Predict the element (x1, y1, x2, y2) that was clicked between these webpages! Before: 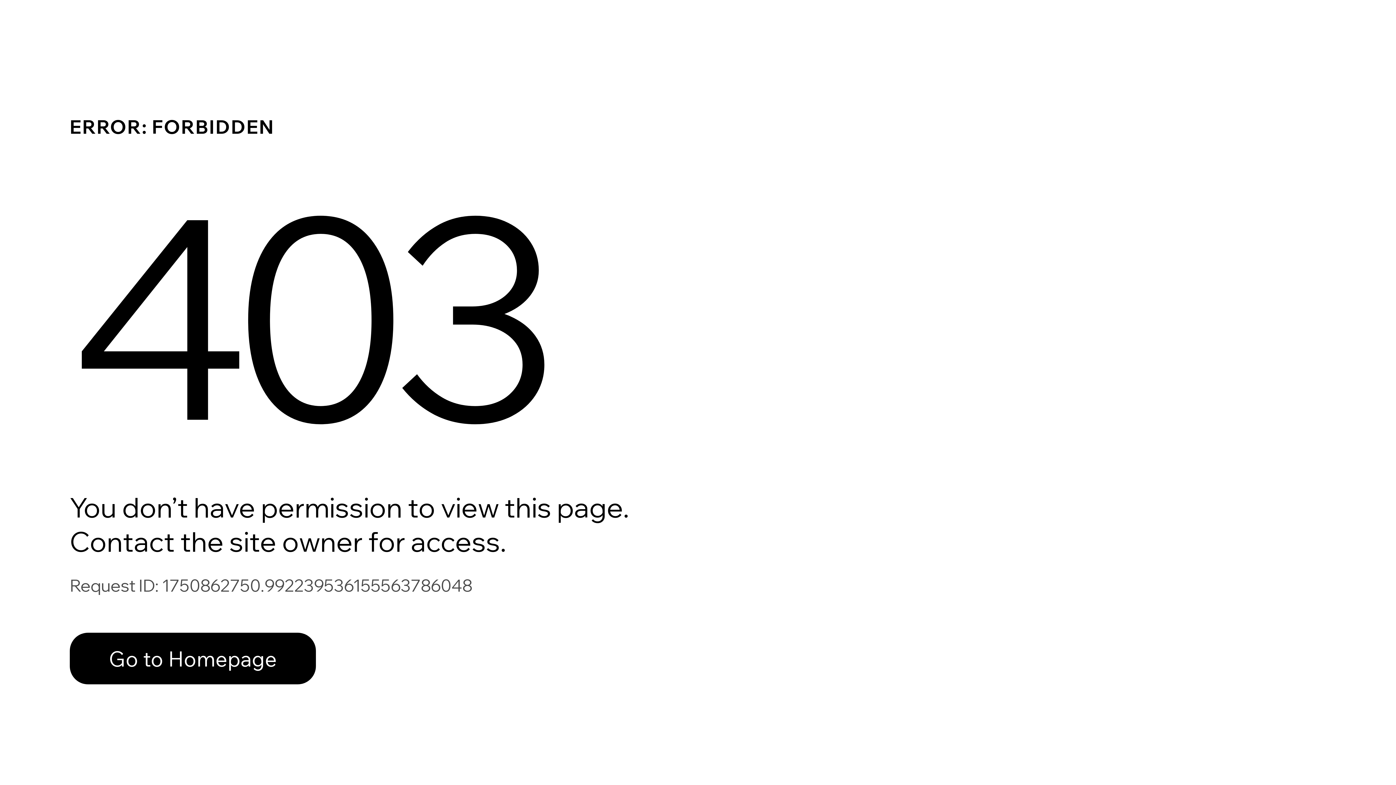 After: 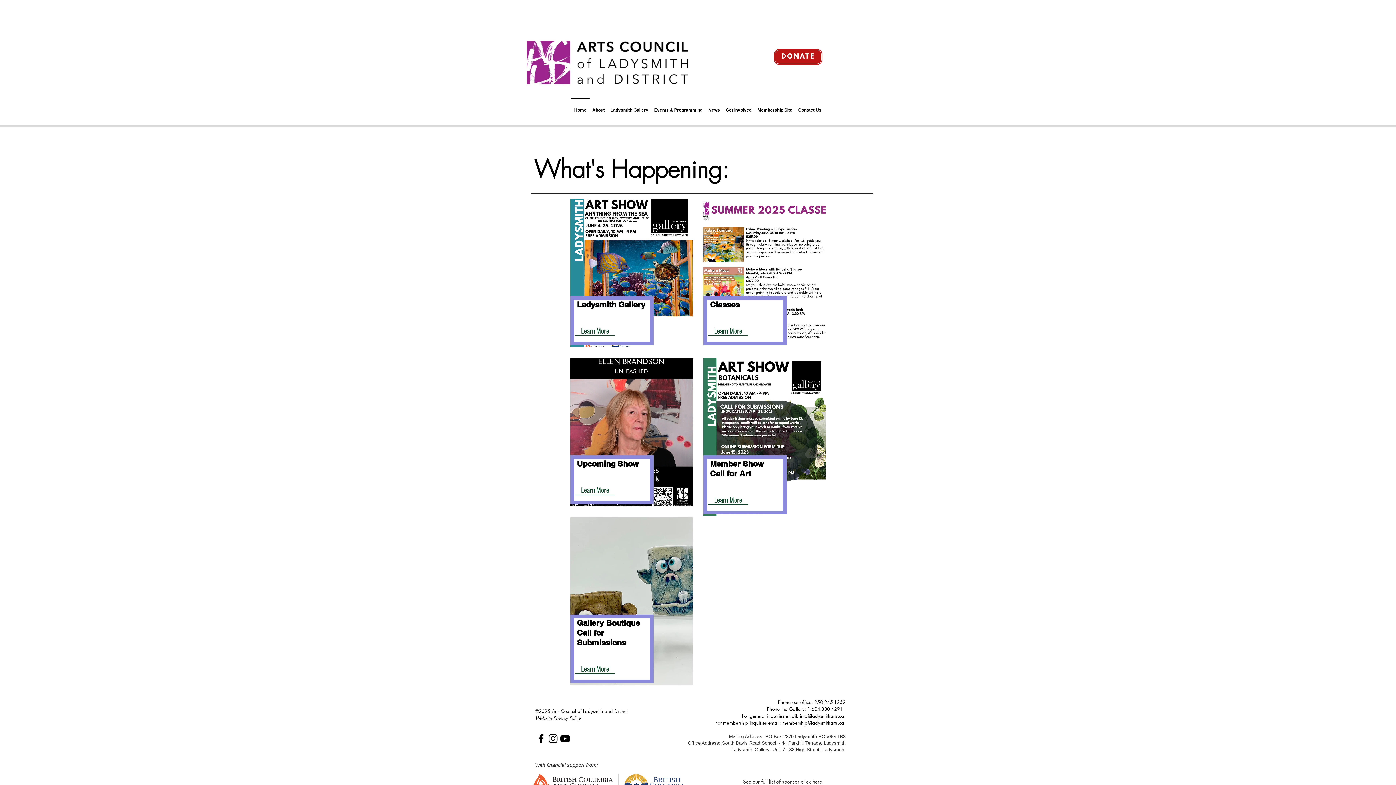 Action: label: Go to Homepage bbox: (69, 617, 768, 694)